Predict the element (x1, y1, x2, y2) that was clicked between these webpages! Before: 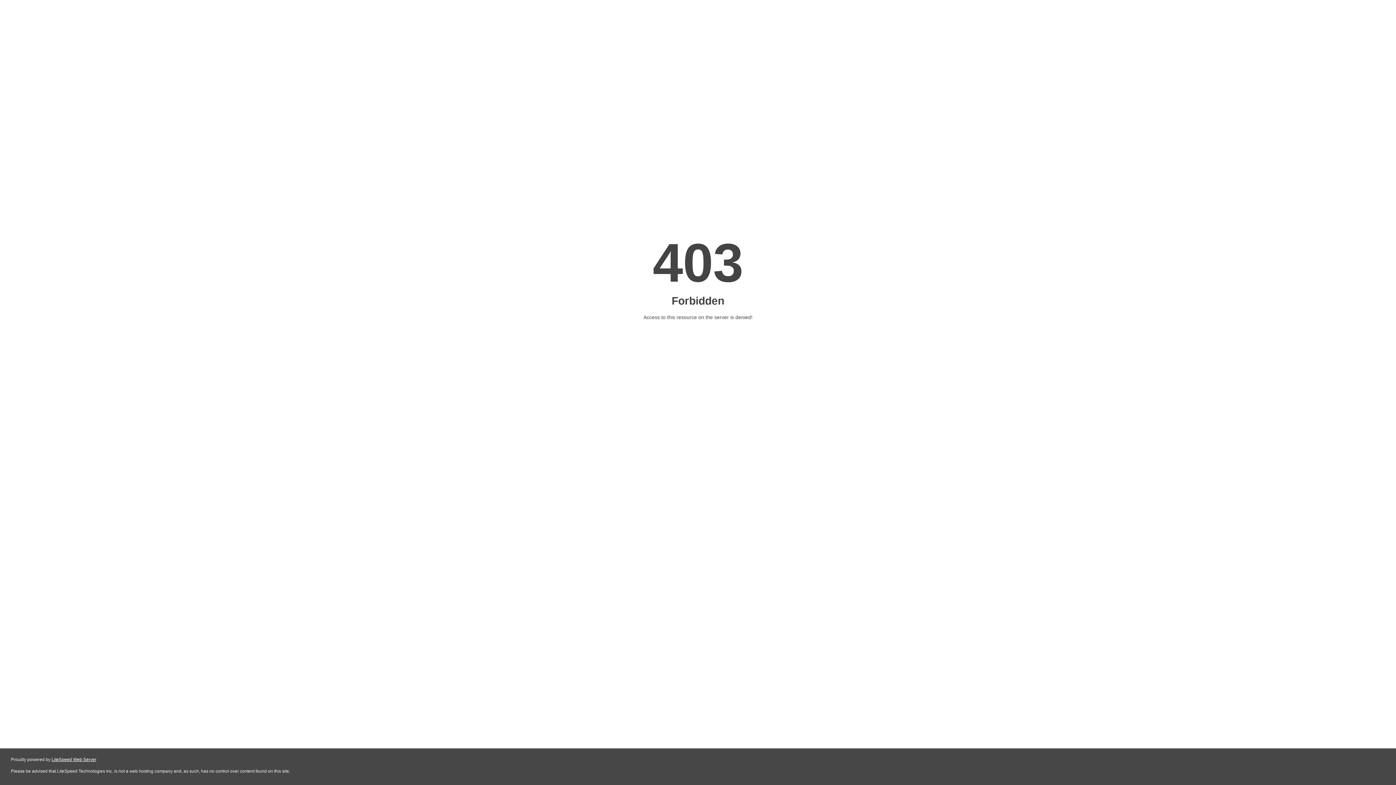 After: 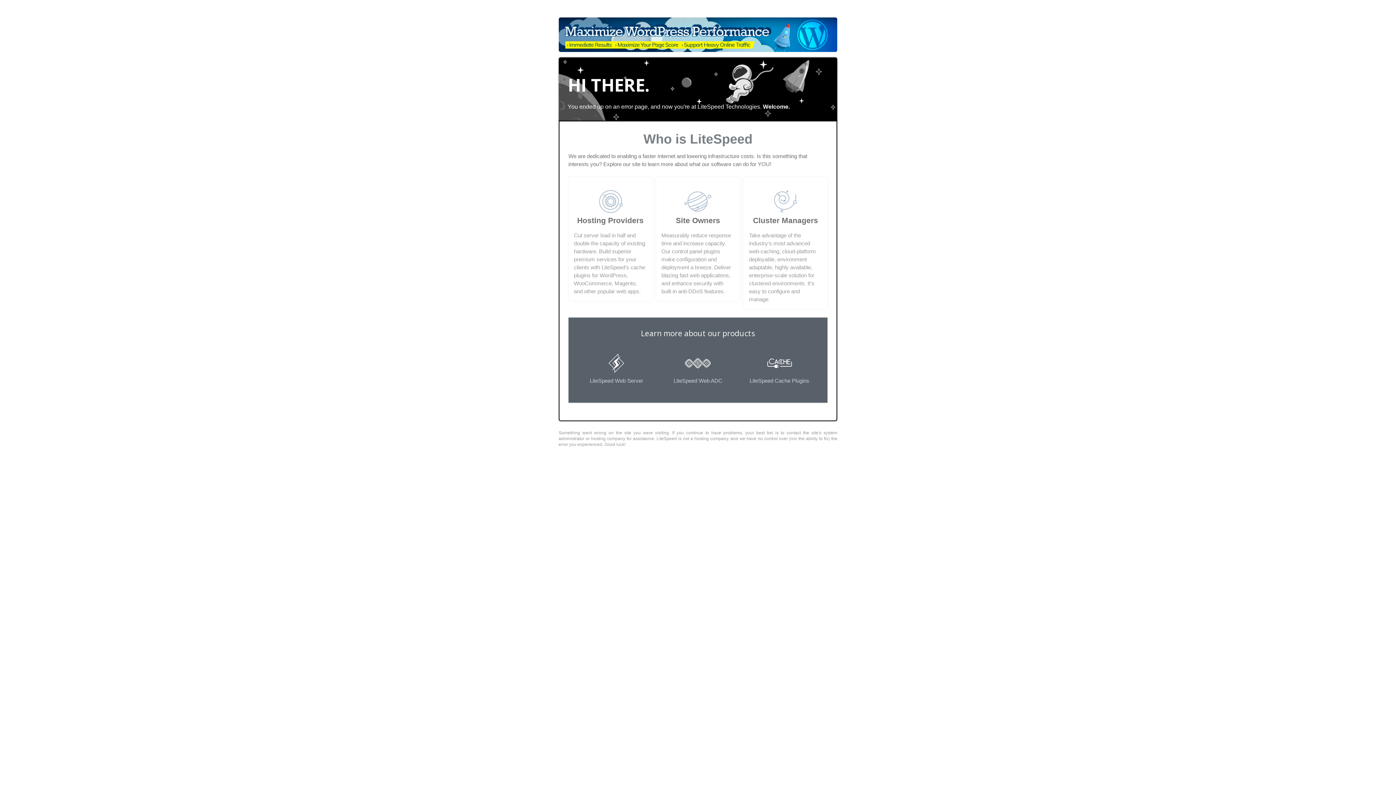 Action: bbox: (51, 757, 96, 762) label: LiteSpeed Web Server